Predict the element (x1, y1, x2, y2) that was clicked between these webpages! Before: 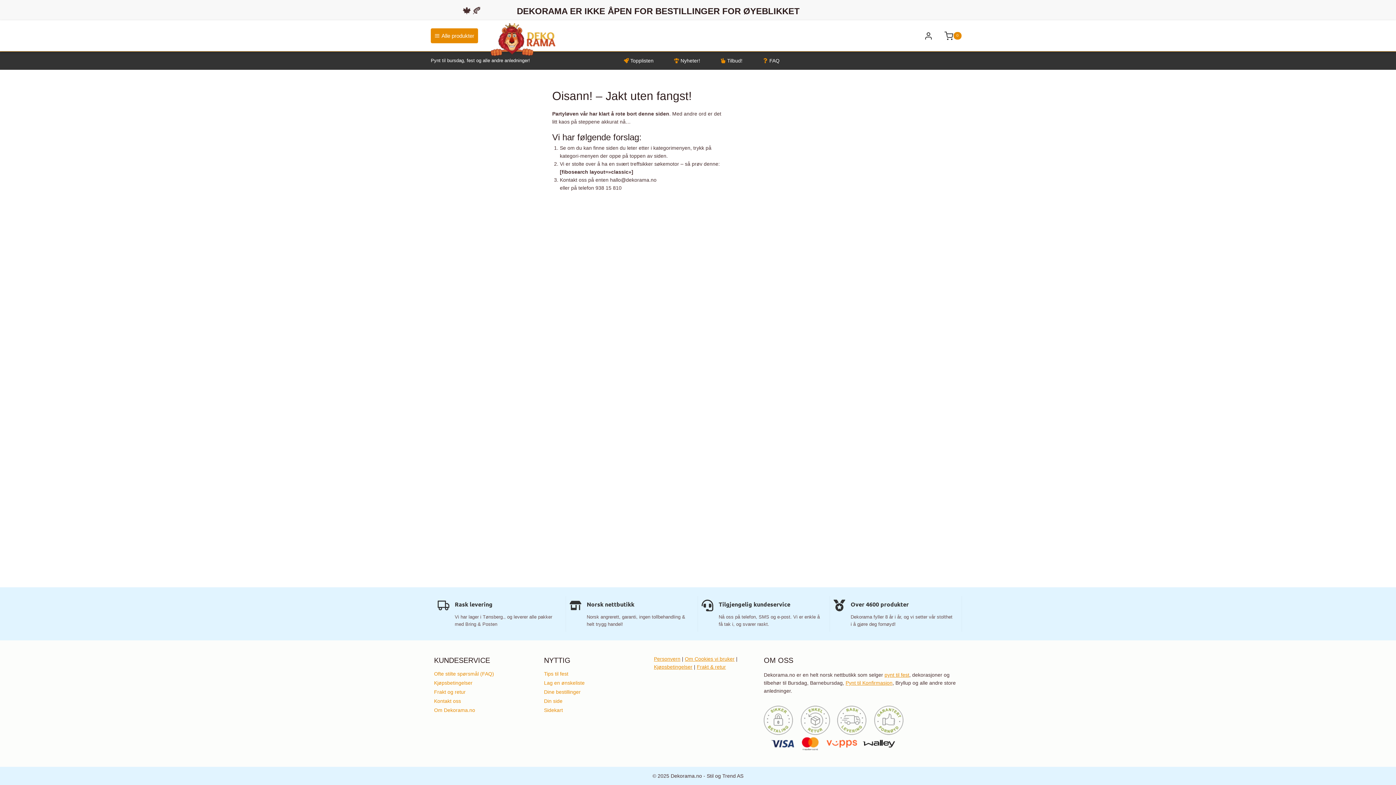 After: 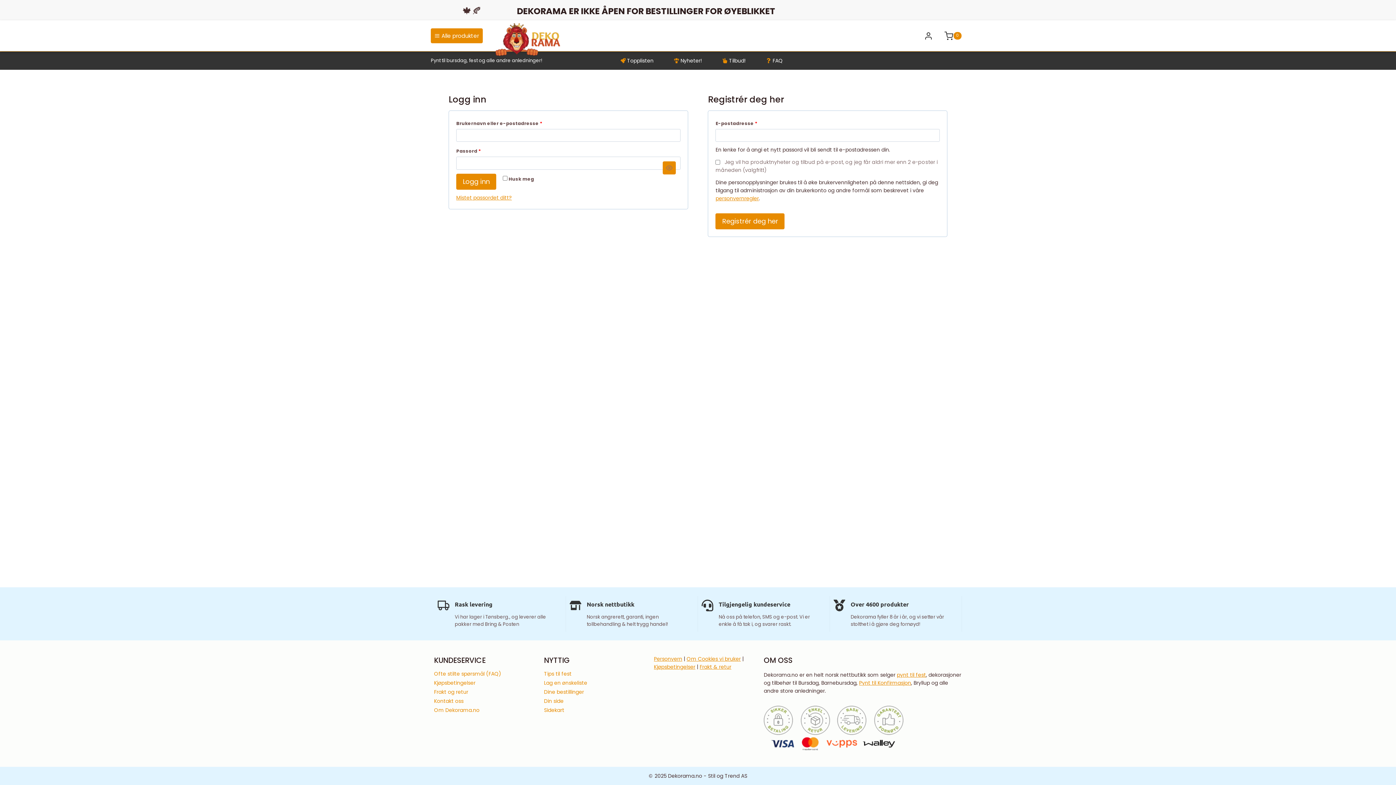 Action: bbox: (544, 687, 643, 696) label: Dine bestillinger